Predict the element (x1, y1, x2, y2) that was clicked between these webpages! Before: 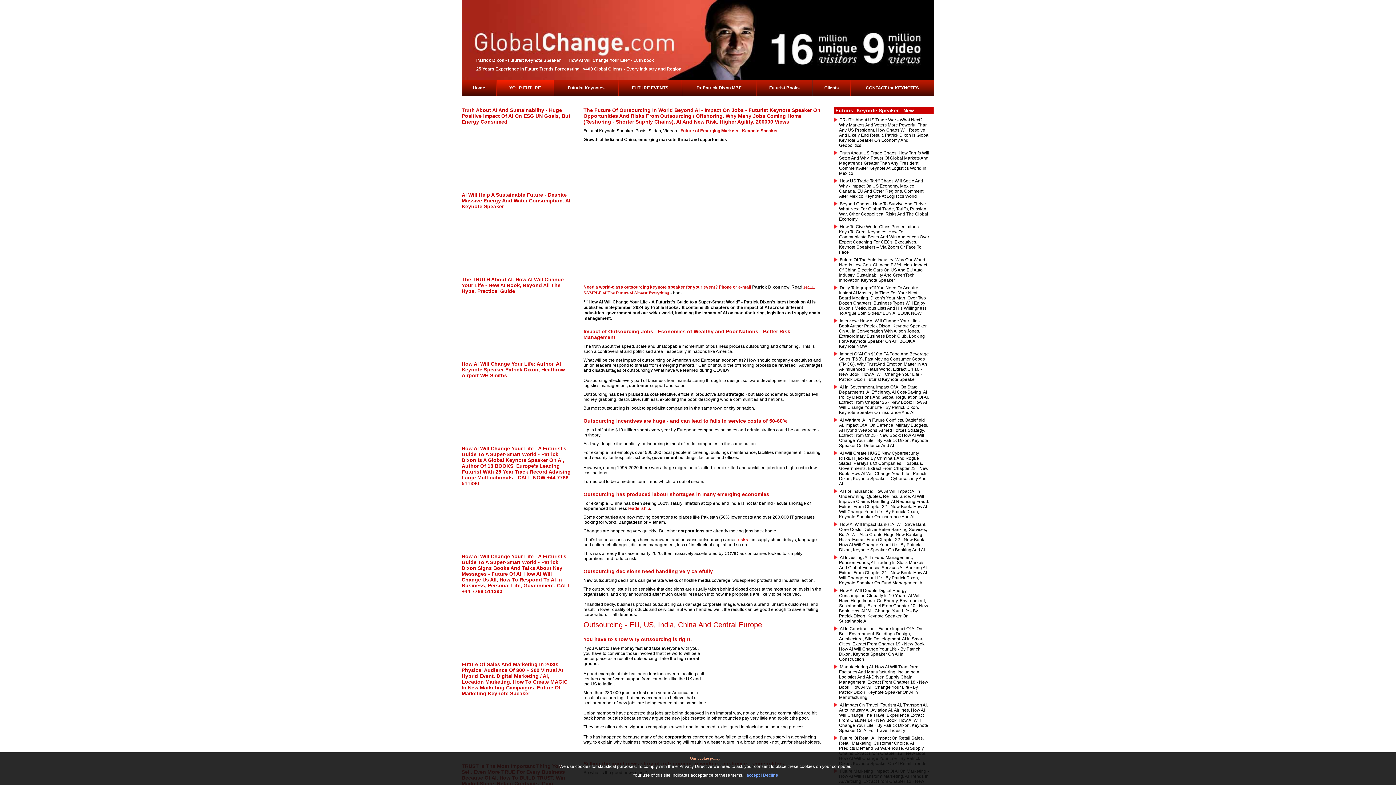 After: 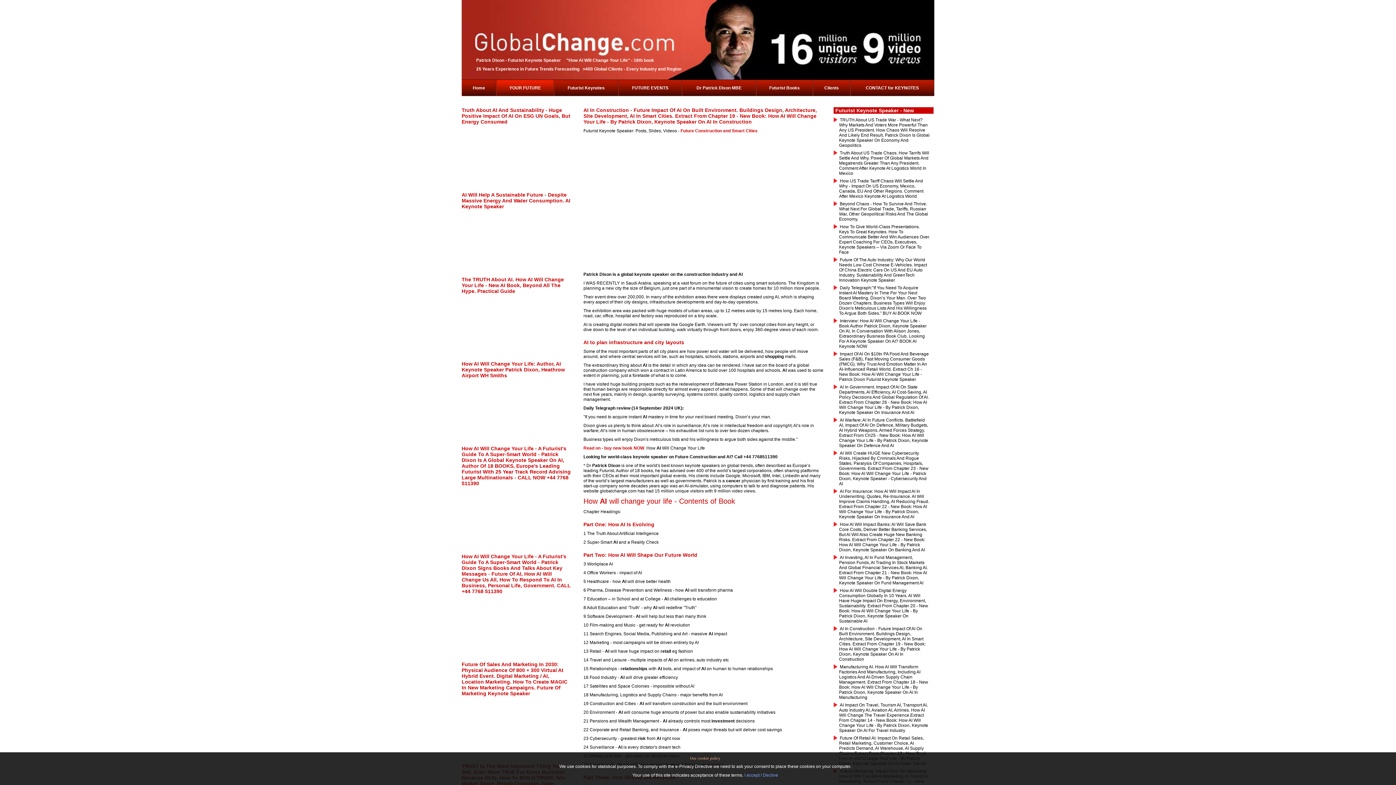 Action: label: AI In Construction - Future Impact Of AI On Built Environment. Buildings Design, Architecture, Site Development, AI In Smart Cities. Extract From Chapter 19 - New Book: How AI Will Change Your Life - By Patrick Dixon, Keynote Speaker On AI In Construction bbox: (839, 625, 925, 662)